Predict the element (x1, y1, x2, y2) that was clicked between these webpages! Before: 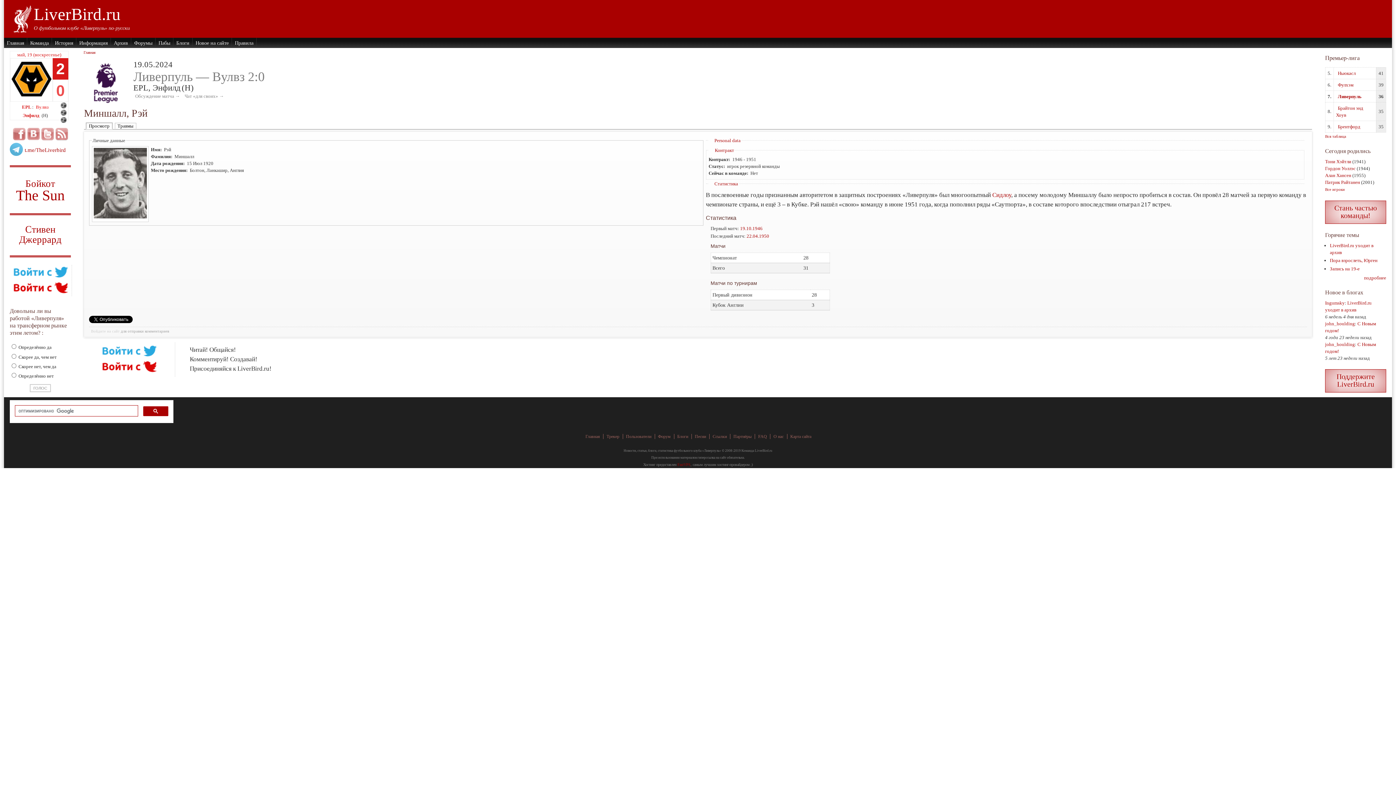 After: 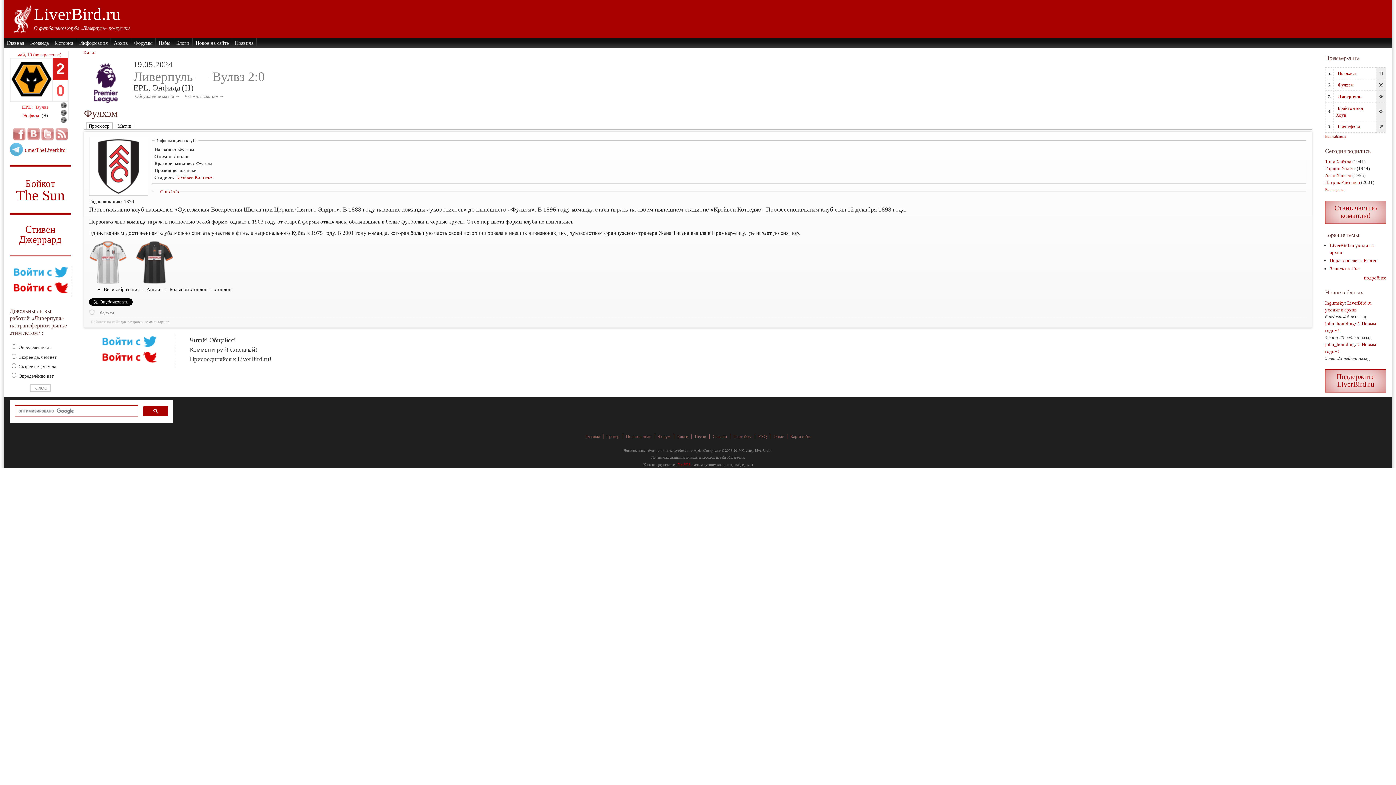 Action: bbox: (1336, 82, 1353, 87) label: Фулхэм